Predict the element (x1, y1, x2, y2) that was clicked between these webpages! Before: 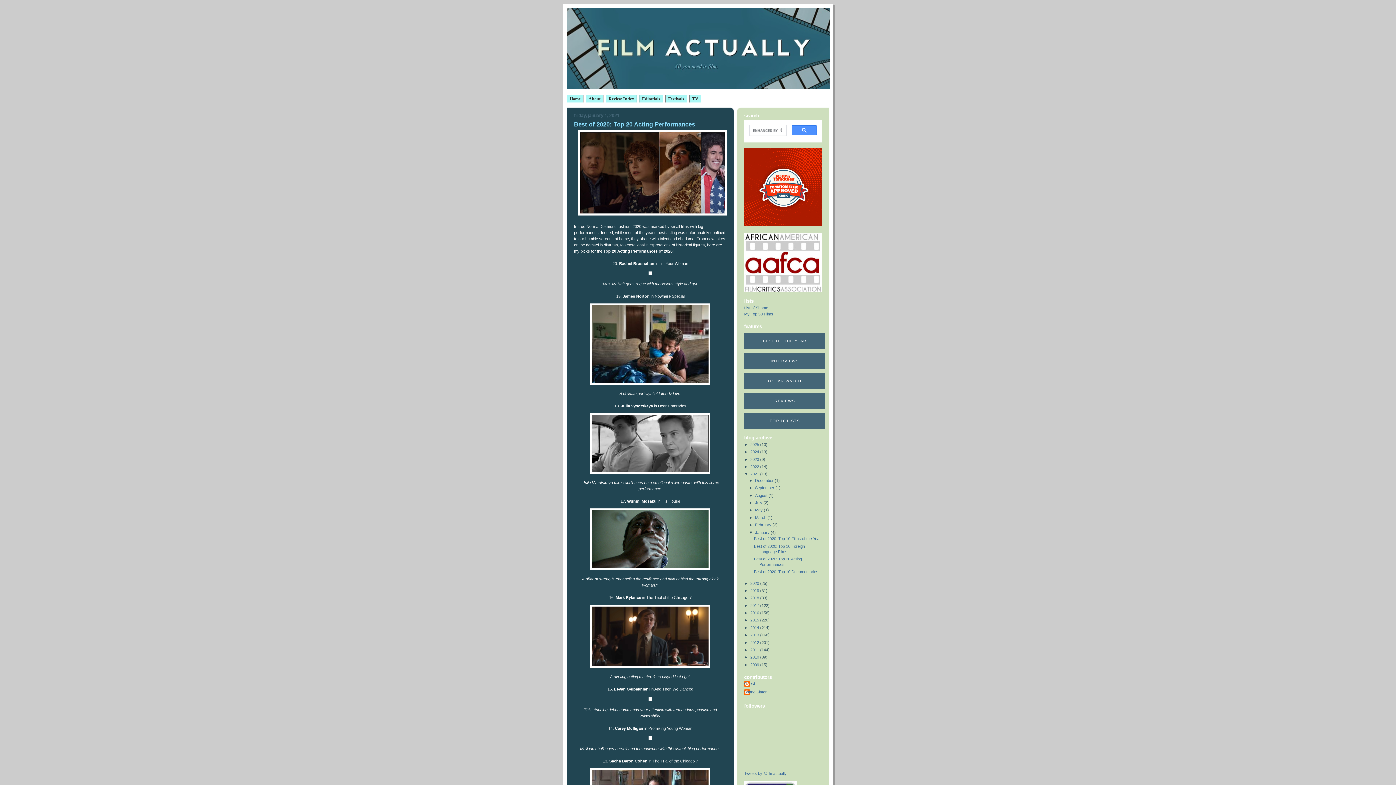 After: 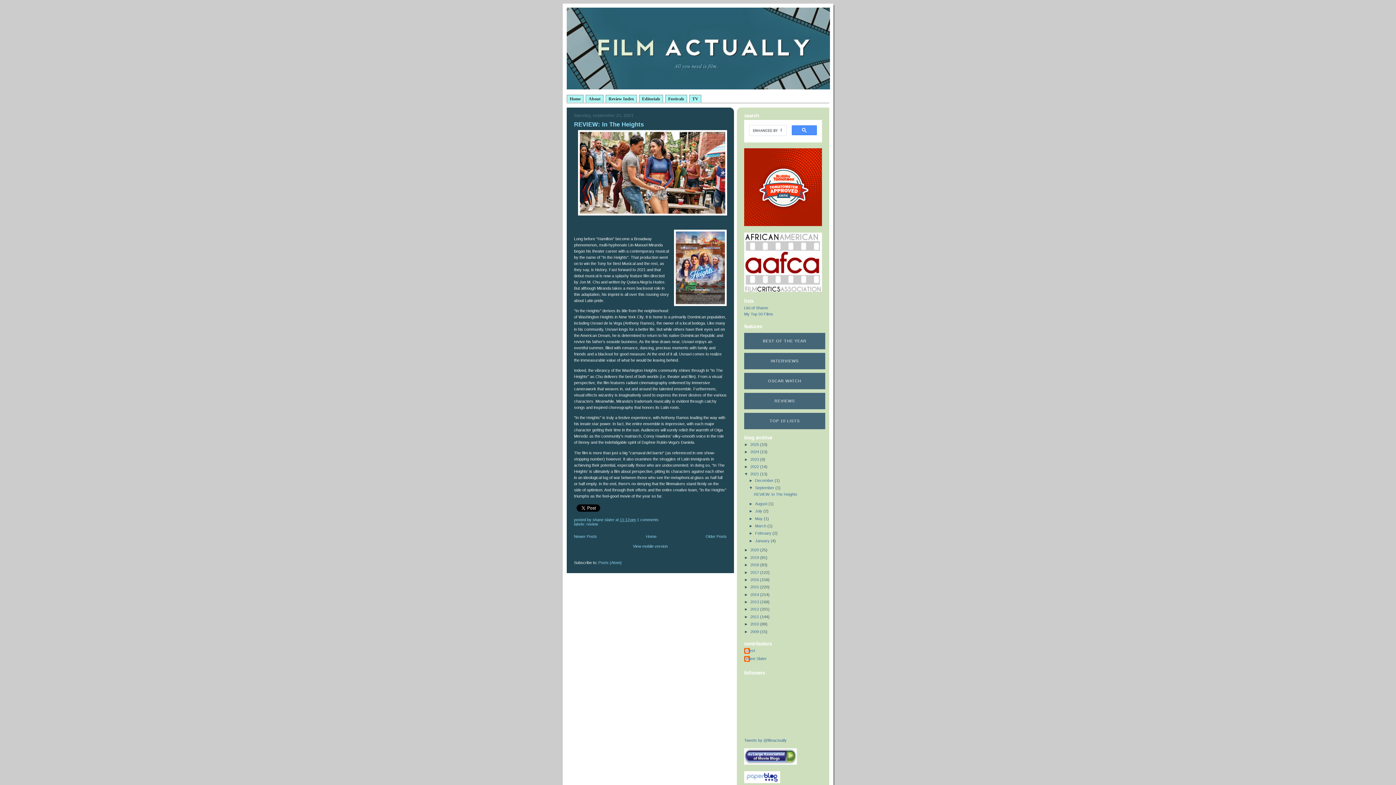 Action: bbox: (755, 485, 775, 490) label: September 